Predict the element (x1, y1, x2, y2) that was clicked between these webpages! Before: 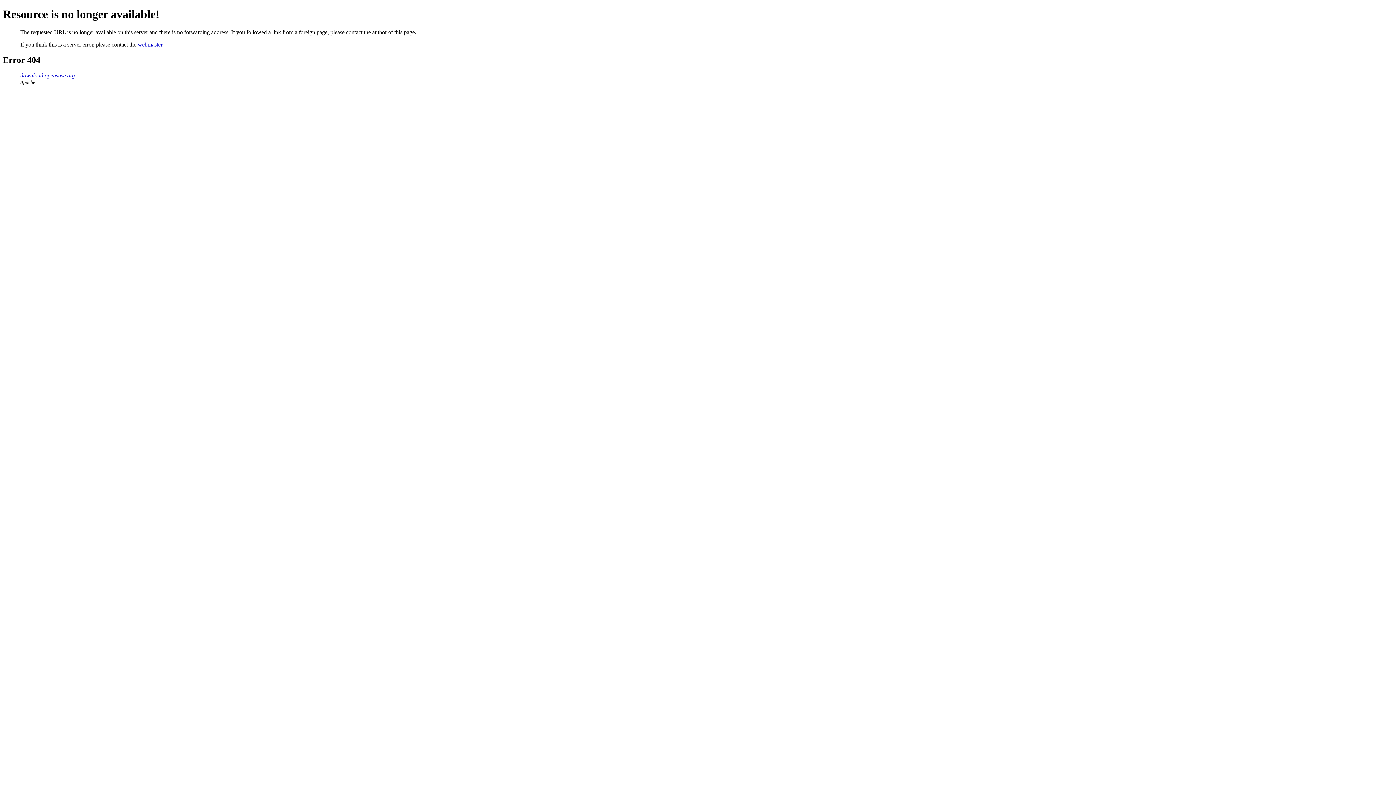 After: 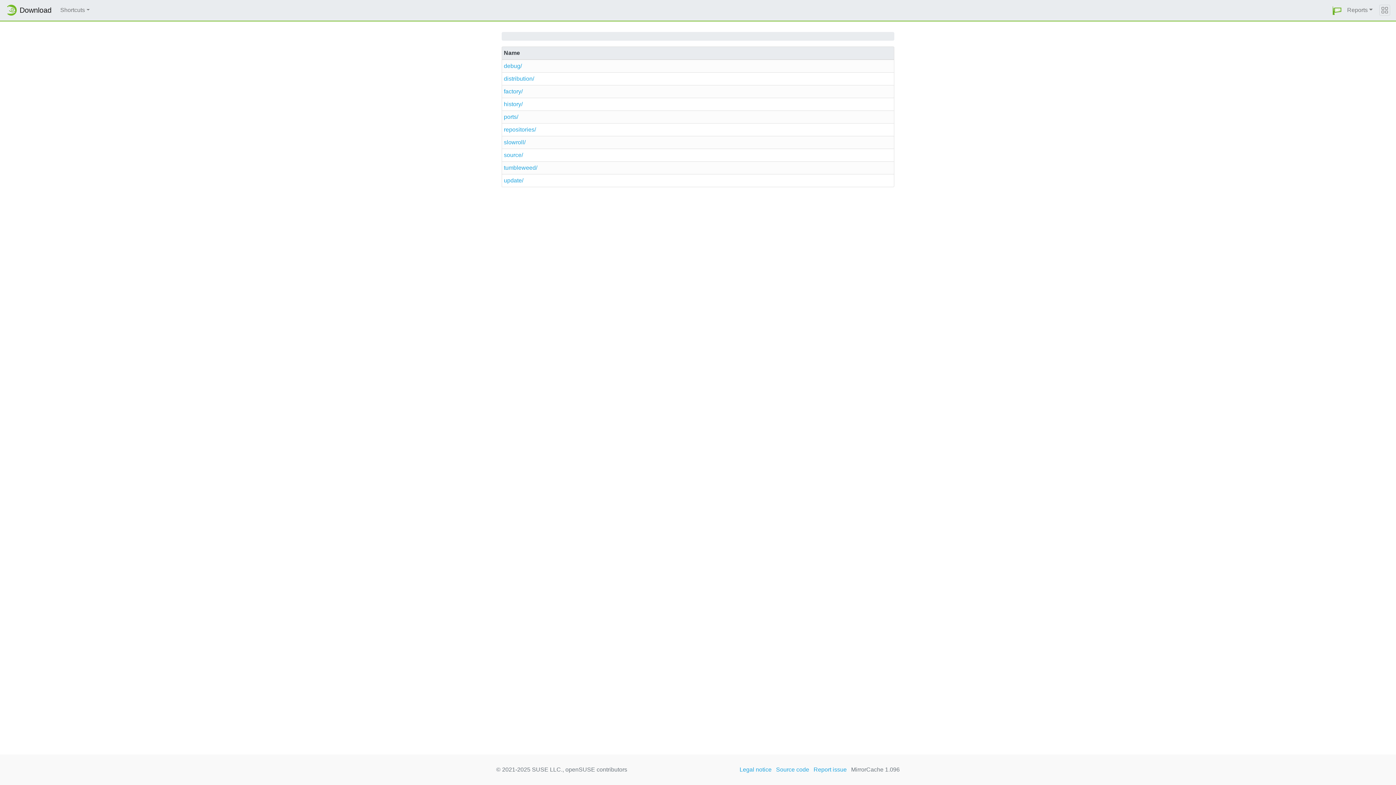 Action: bbox: (20, 72, 74, 78) label: download.opensuse.org